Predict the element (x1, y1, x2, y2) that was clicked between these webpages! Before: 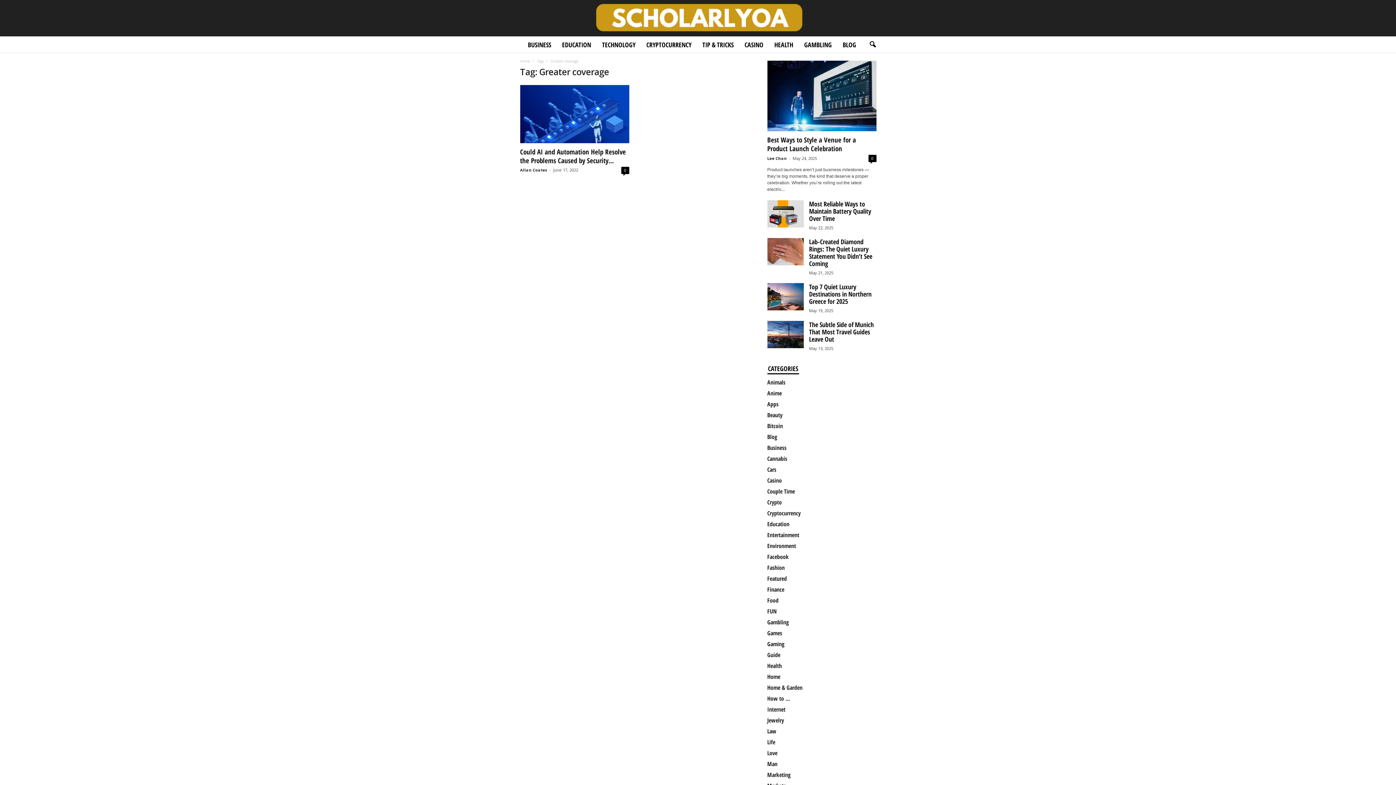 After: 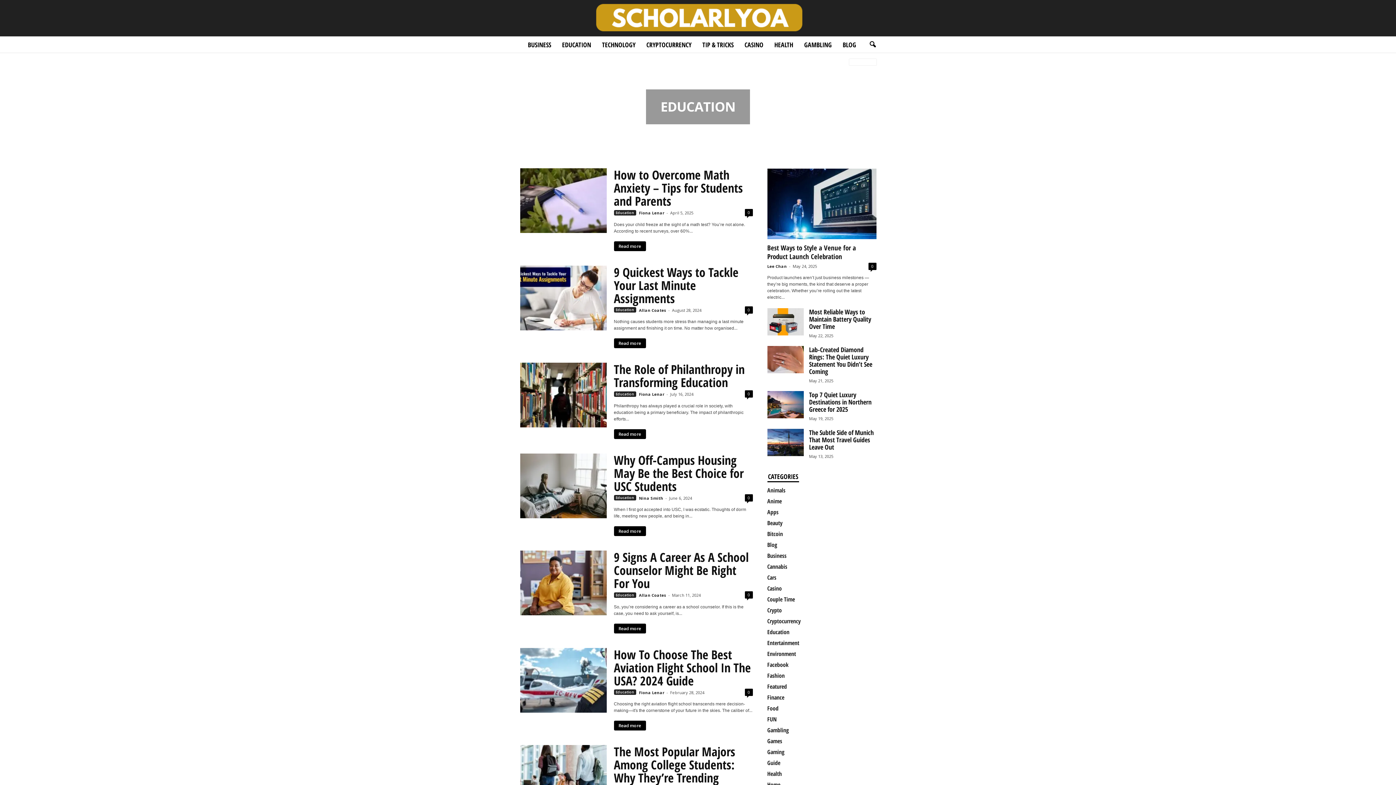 Action: label: Education bbox: (767, 520, 789, 528)